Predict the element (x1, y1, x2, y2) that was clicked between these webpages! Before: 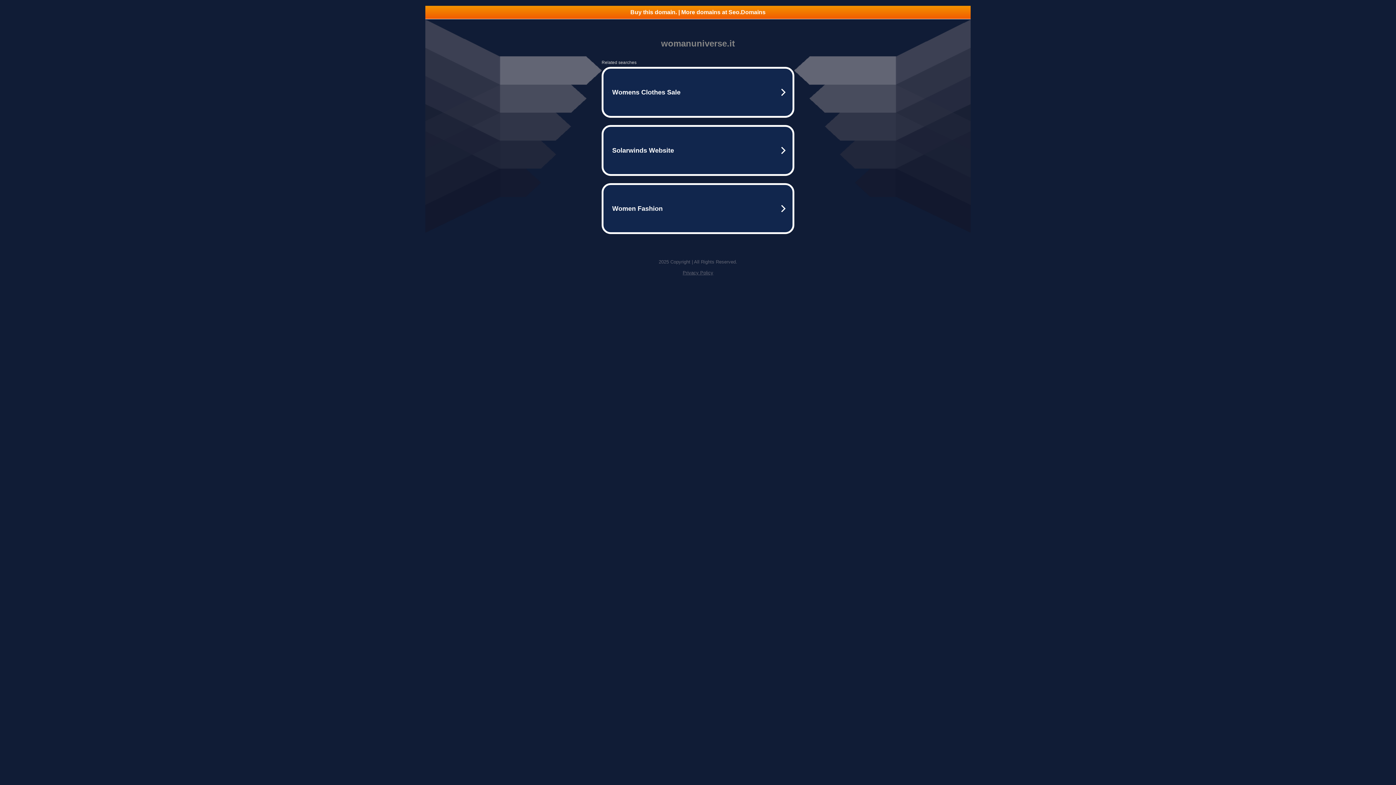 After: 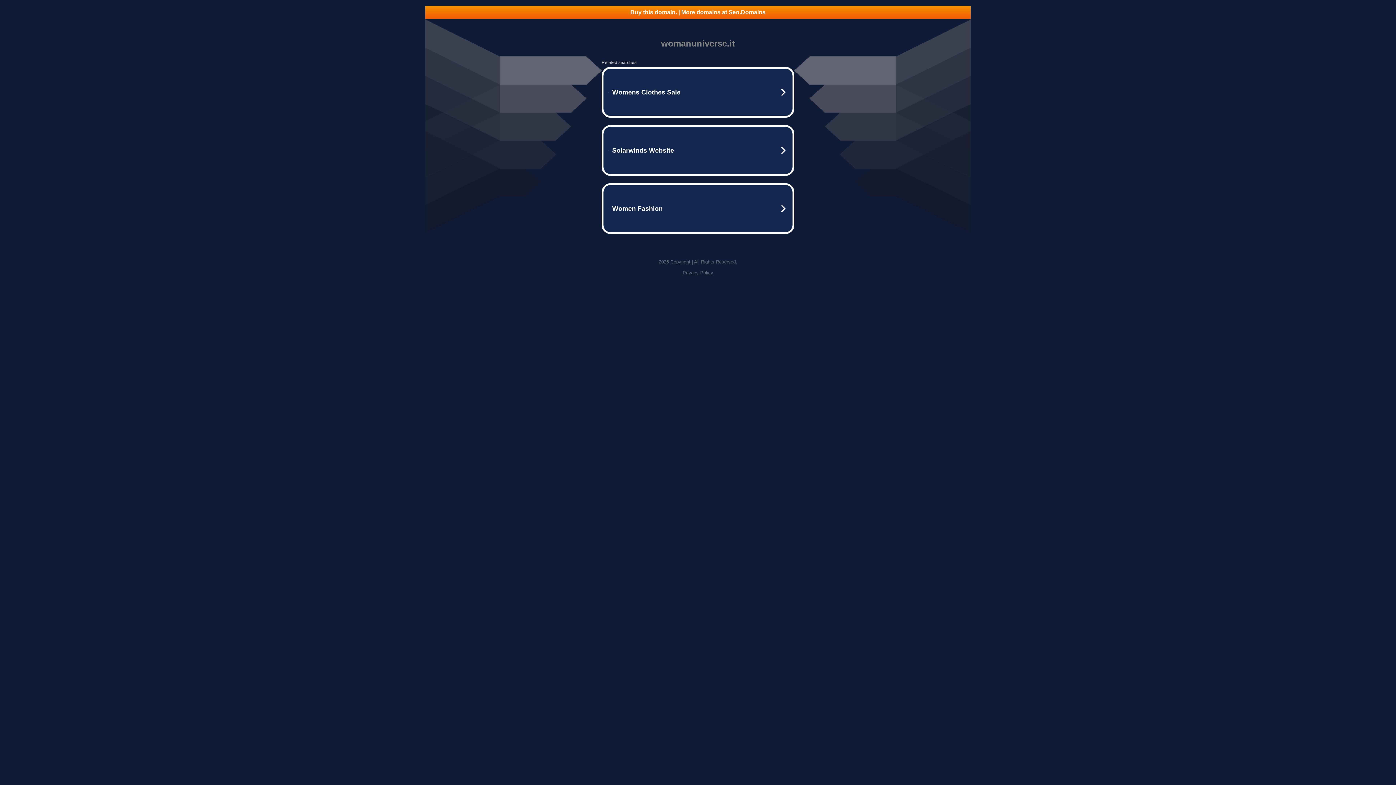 Action: label: Buy this domain. | More domains at Seo.Domains bbox: (425, 5, 970, 18)